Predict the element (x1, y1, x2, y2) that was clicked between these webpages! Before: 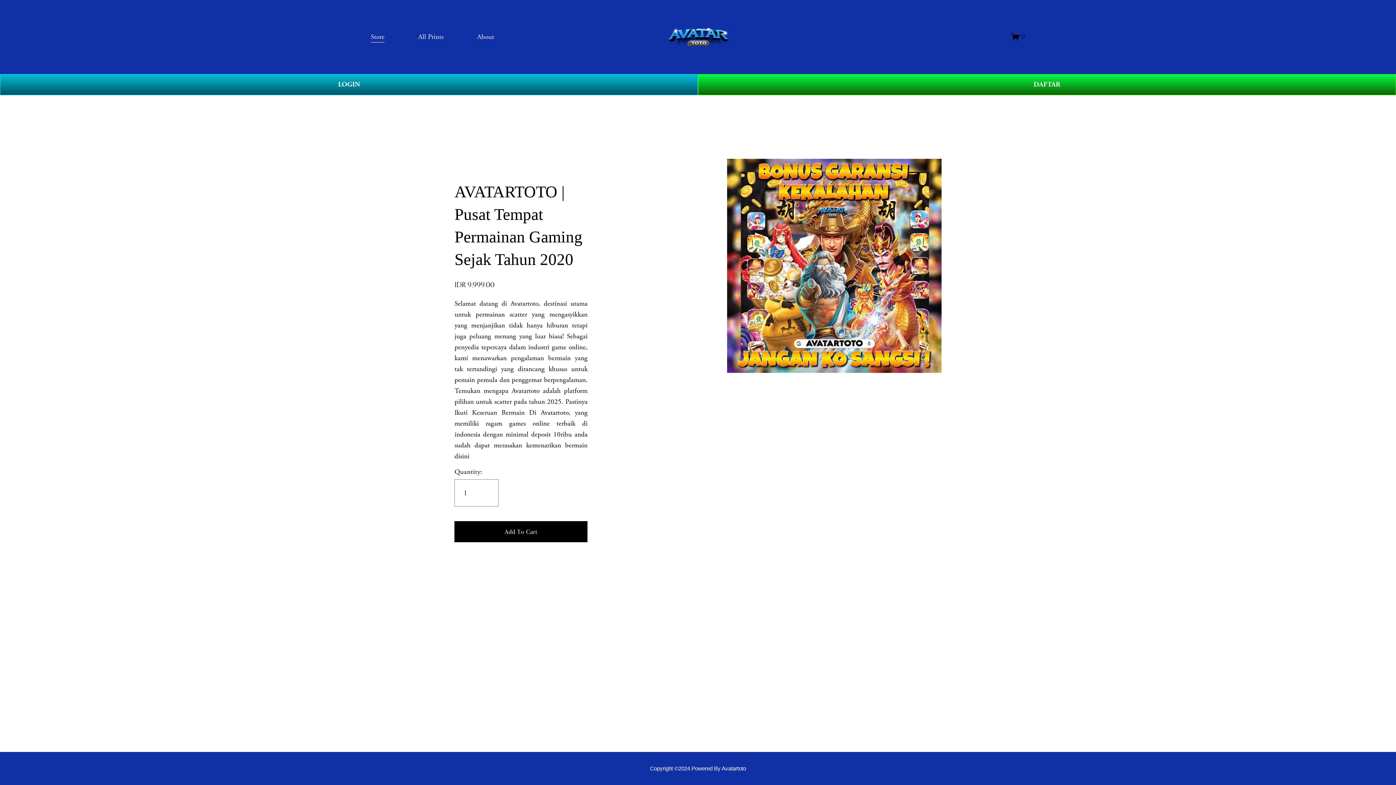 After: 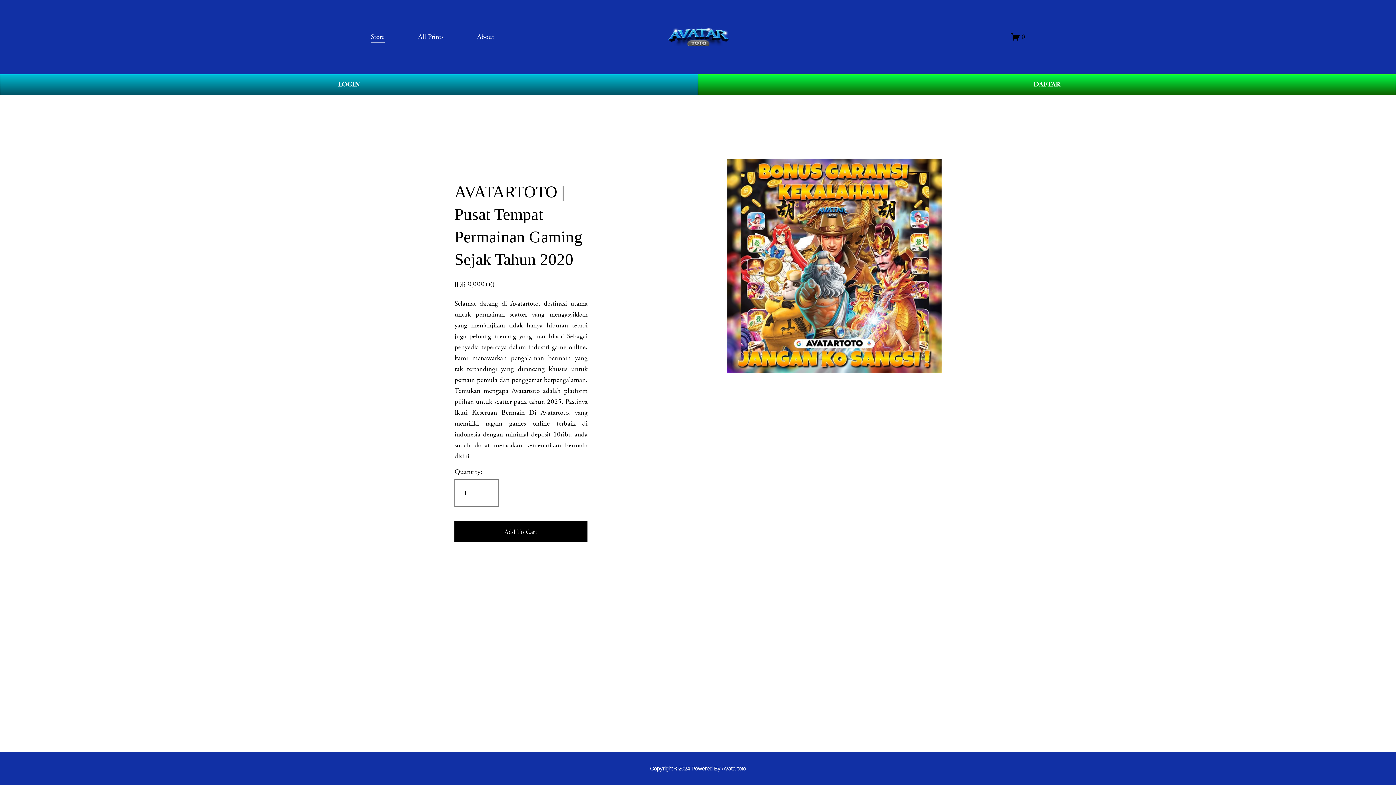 Action: label: About bbox: (477, 30, 494, 43)